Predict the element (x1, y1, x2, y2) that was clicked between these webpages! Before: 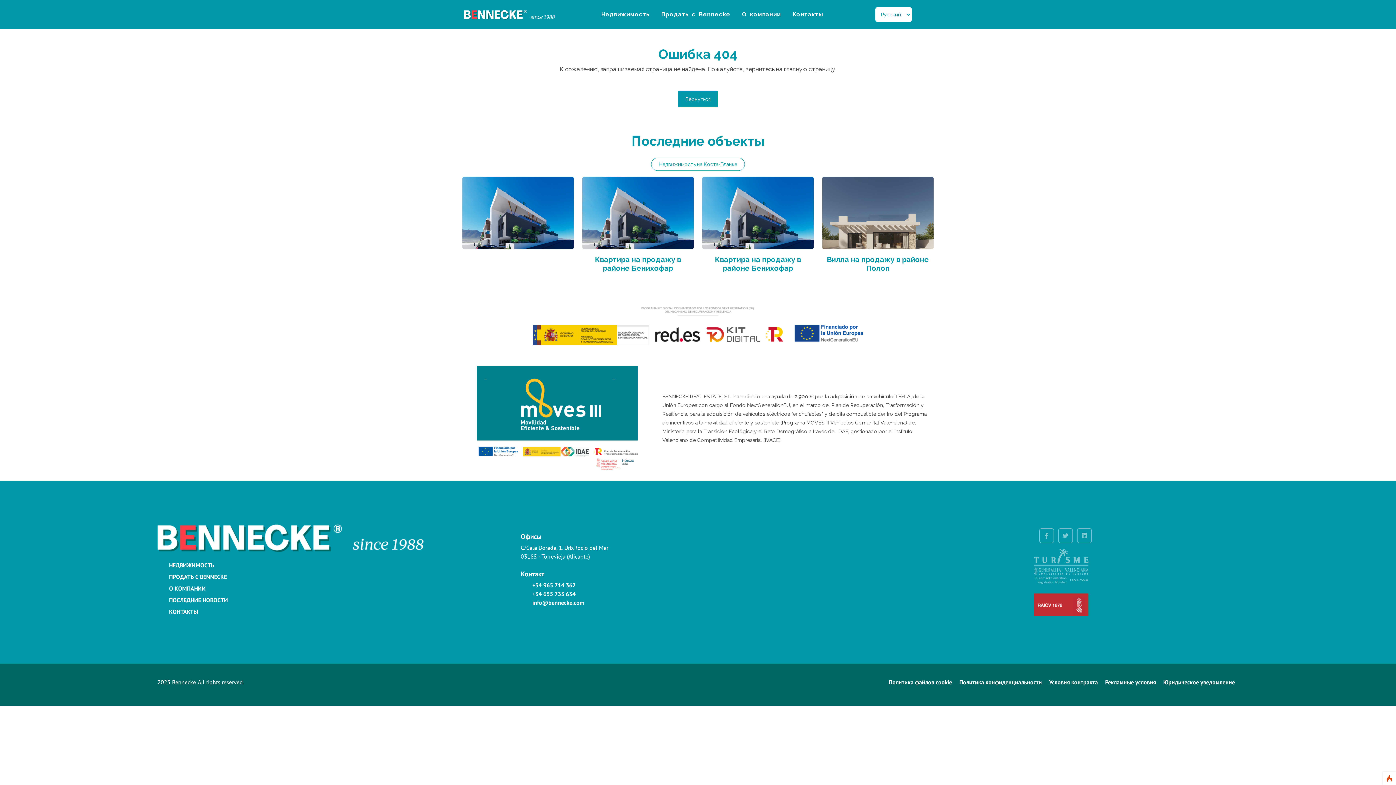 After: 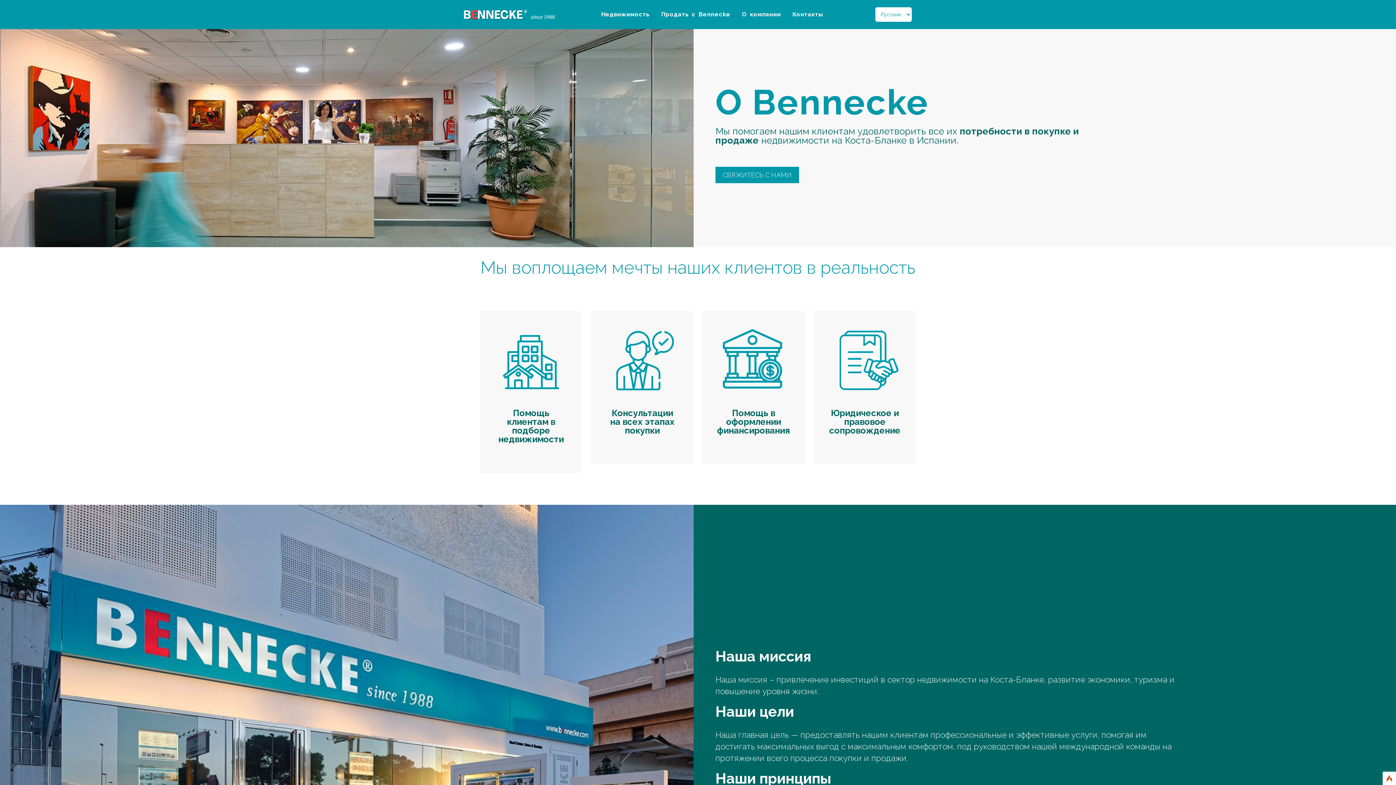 Action: label: О компании bbox: (736, 5, 786, 23)